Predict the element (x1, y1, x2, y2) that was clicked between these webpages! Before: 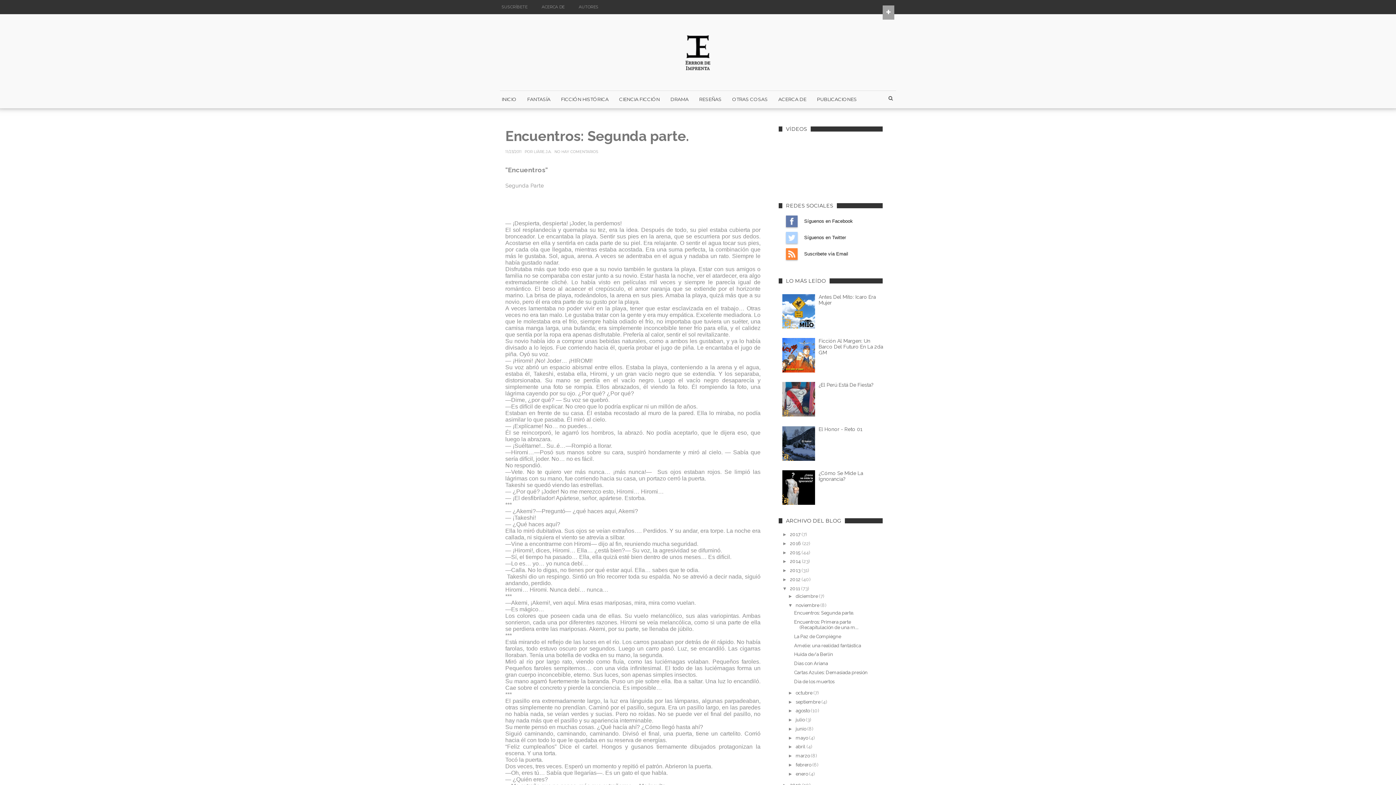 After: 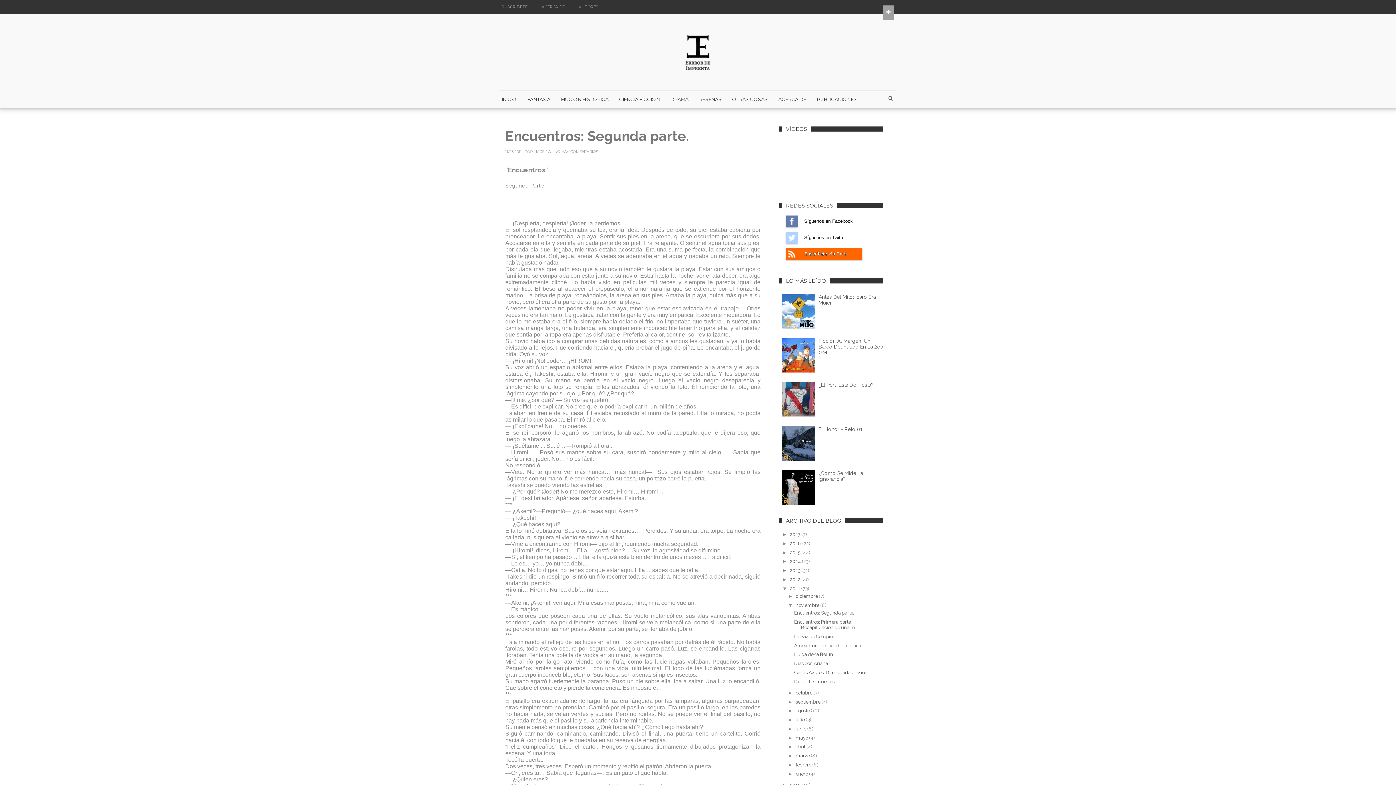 Action: bbox: (786, 248, 797, 260) label: Suscríbete vía Email